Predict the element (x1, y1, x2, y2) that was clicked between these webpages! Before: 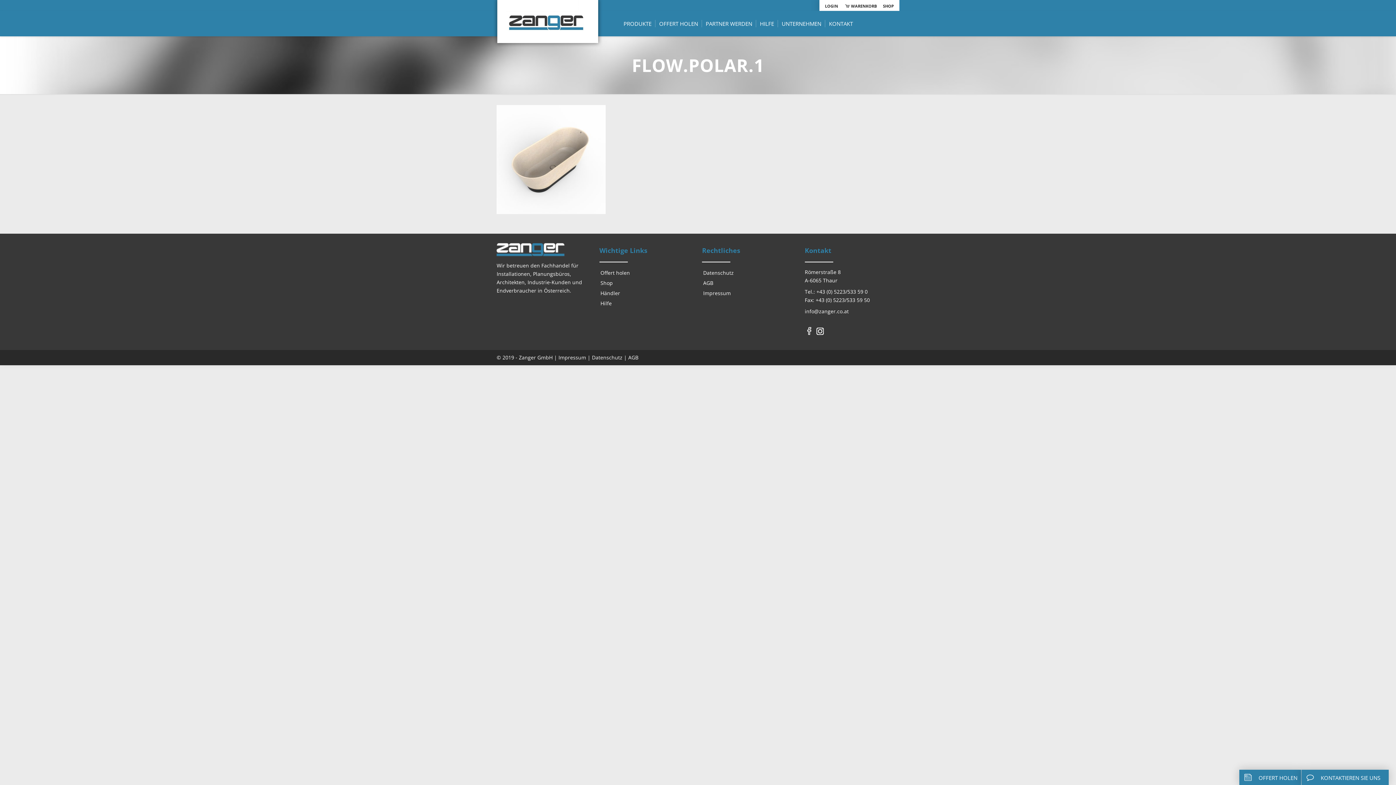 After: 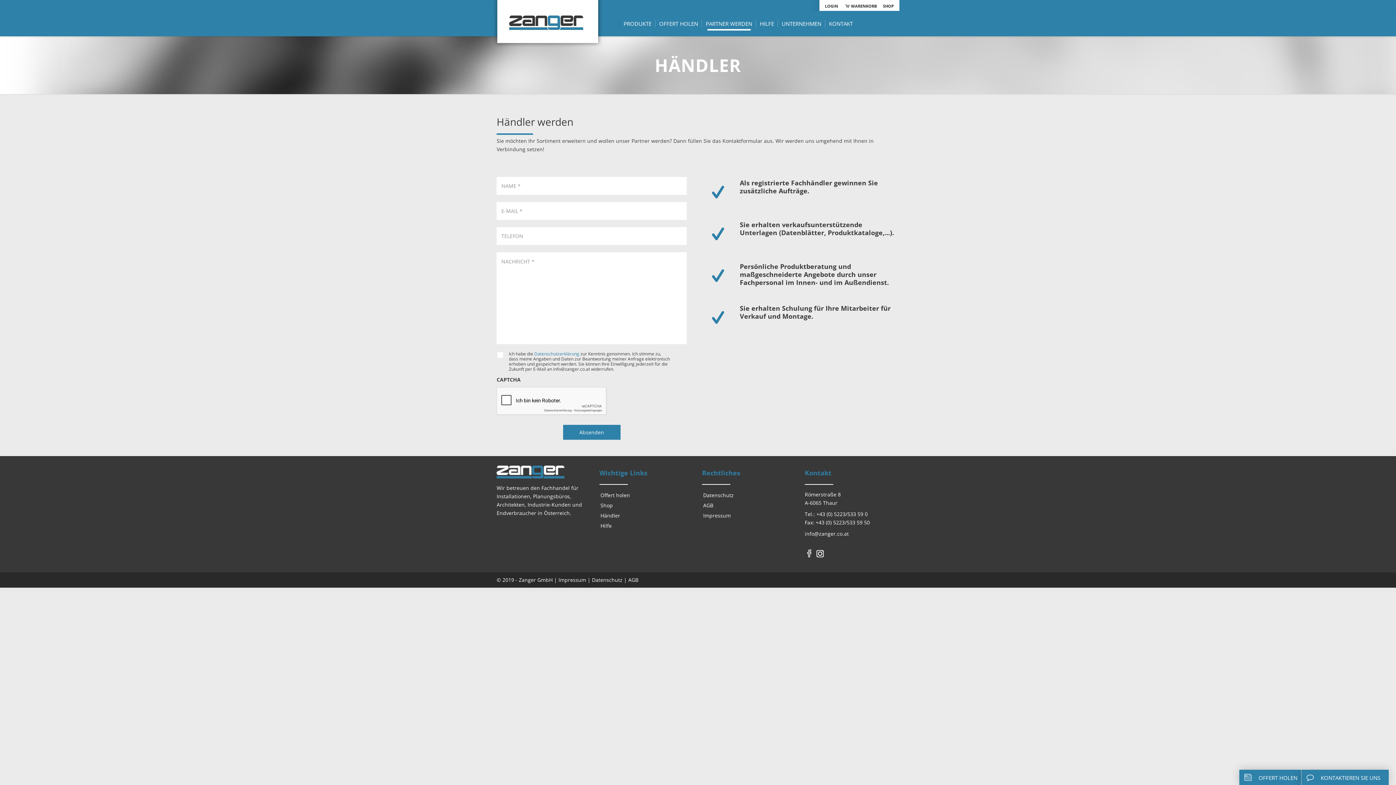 Action: label: Händler bbox: (599, 288, 694, 298)